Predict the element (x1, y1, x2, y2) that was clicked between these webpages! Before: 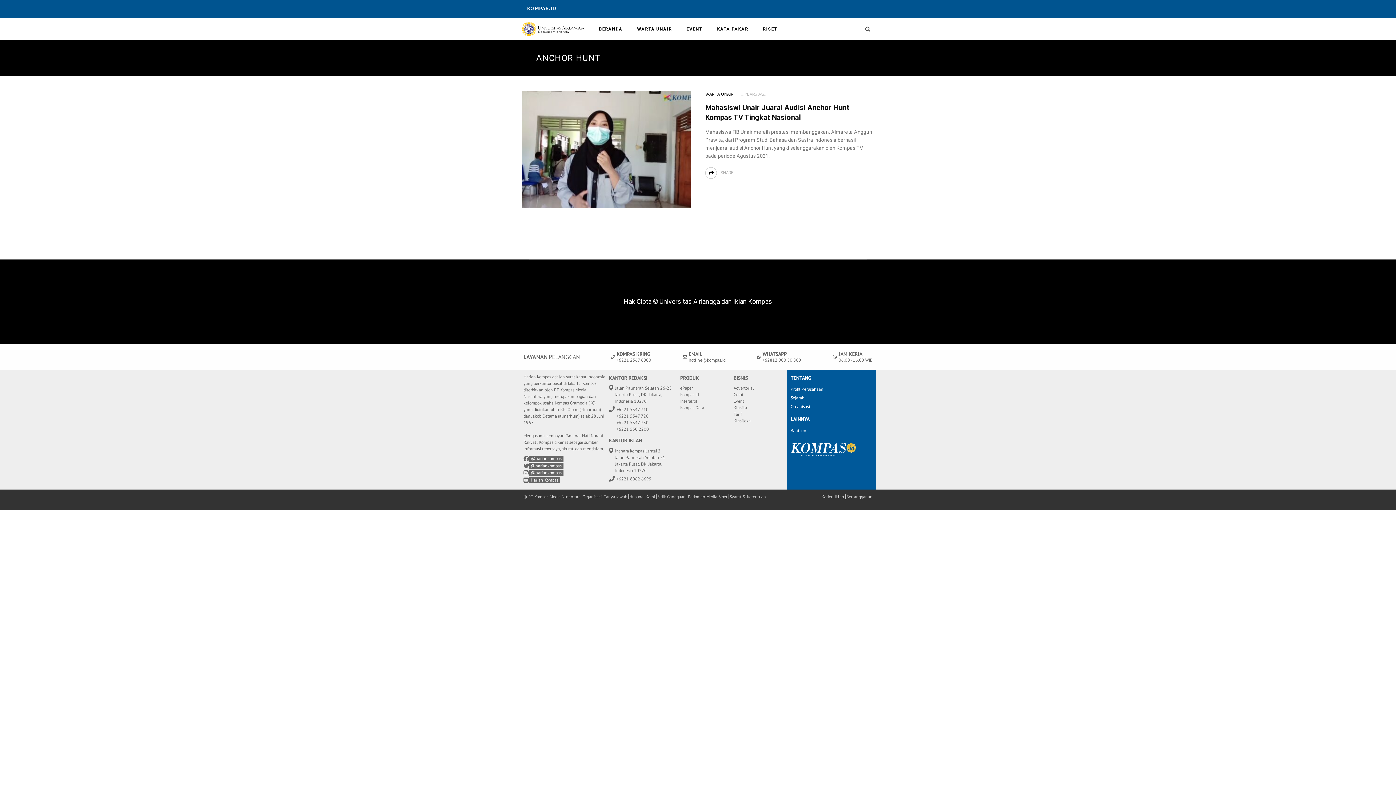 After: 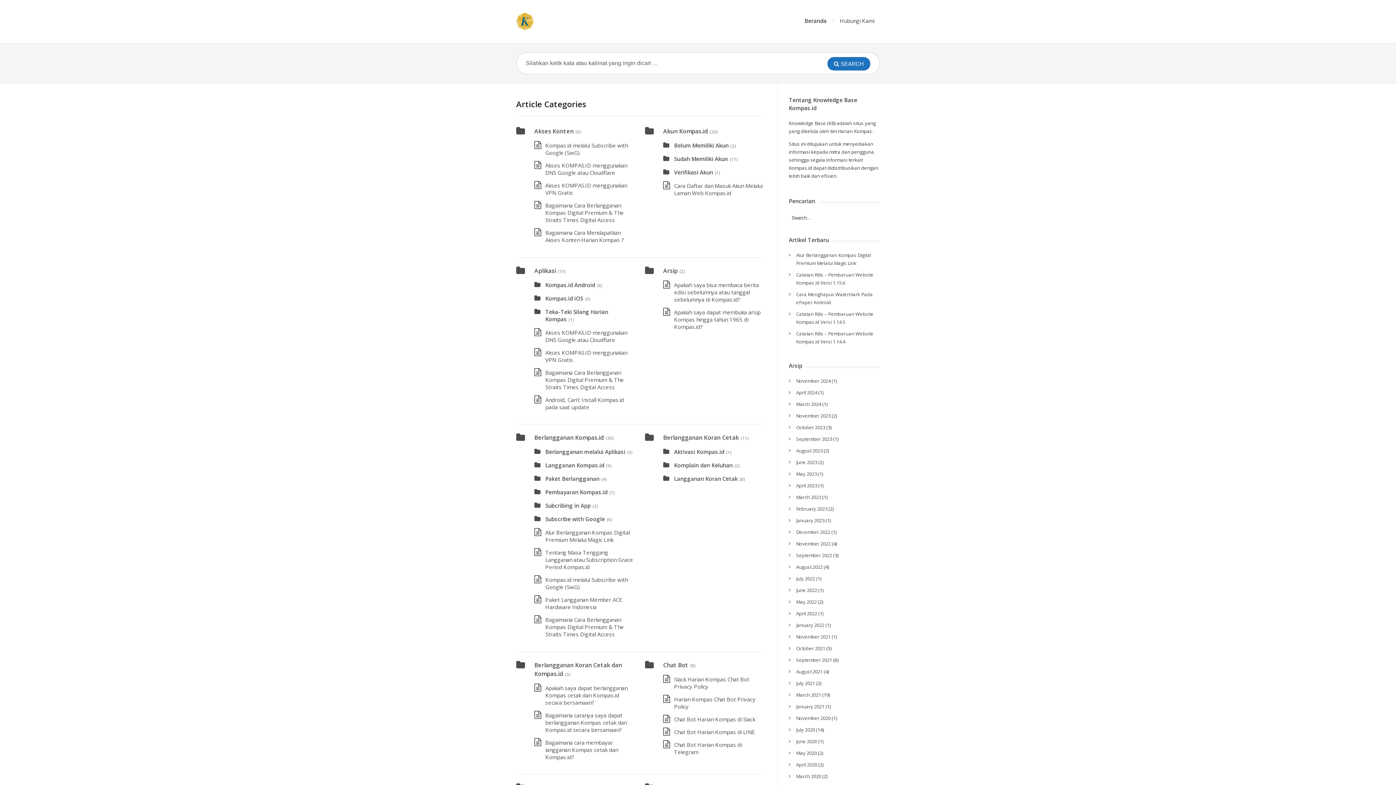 Action: label: Bantuan bbox: (790, 426, 872, 435)